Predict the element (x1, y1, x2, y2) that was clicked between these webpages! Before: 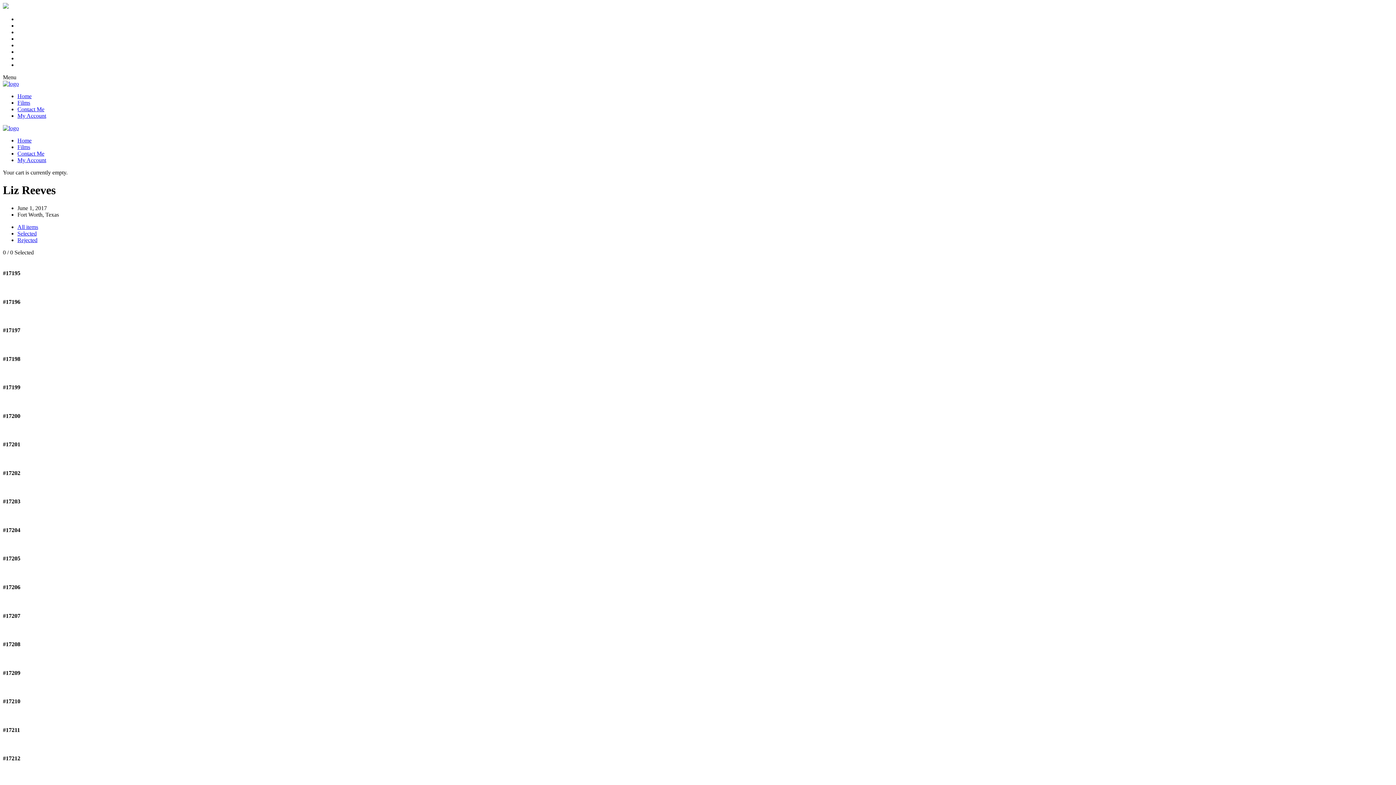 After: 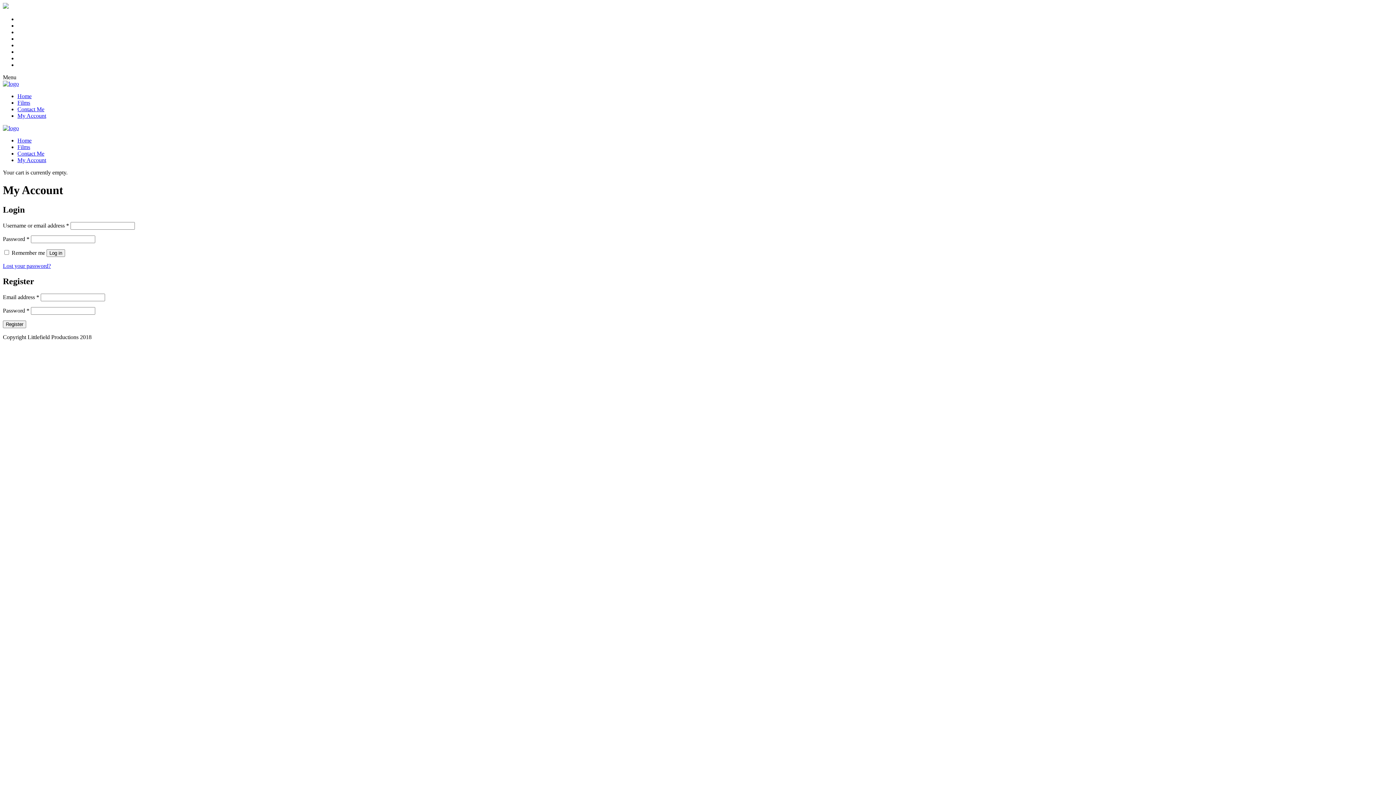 Action: bbox: (17, 157, 46, 163) label: My Account